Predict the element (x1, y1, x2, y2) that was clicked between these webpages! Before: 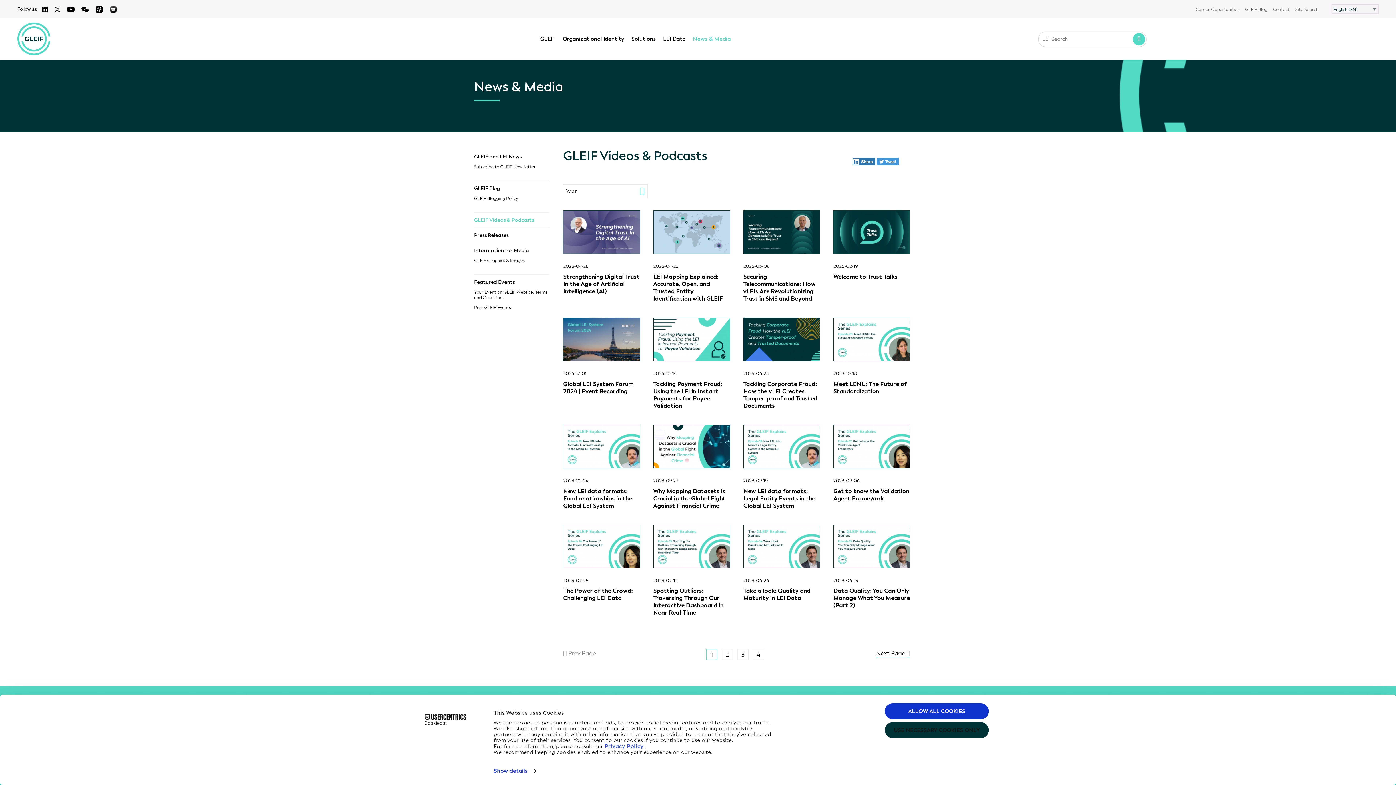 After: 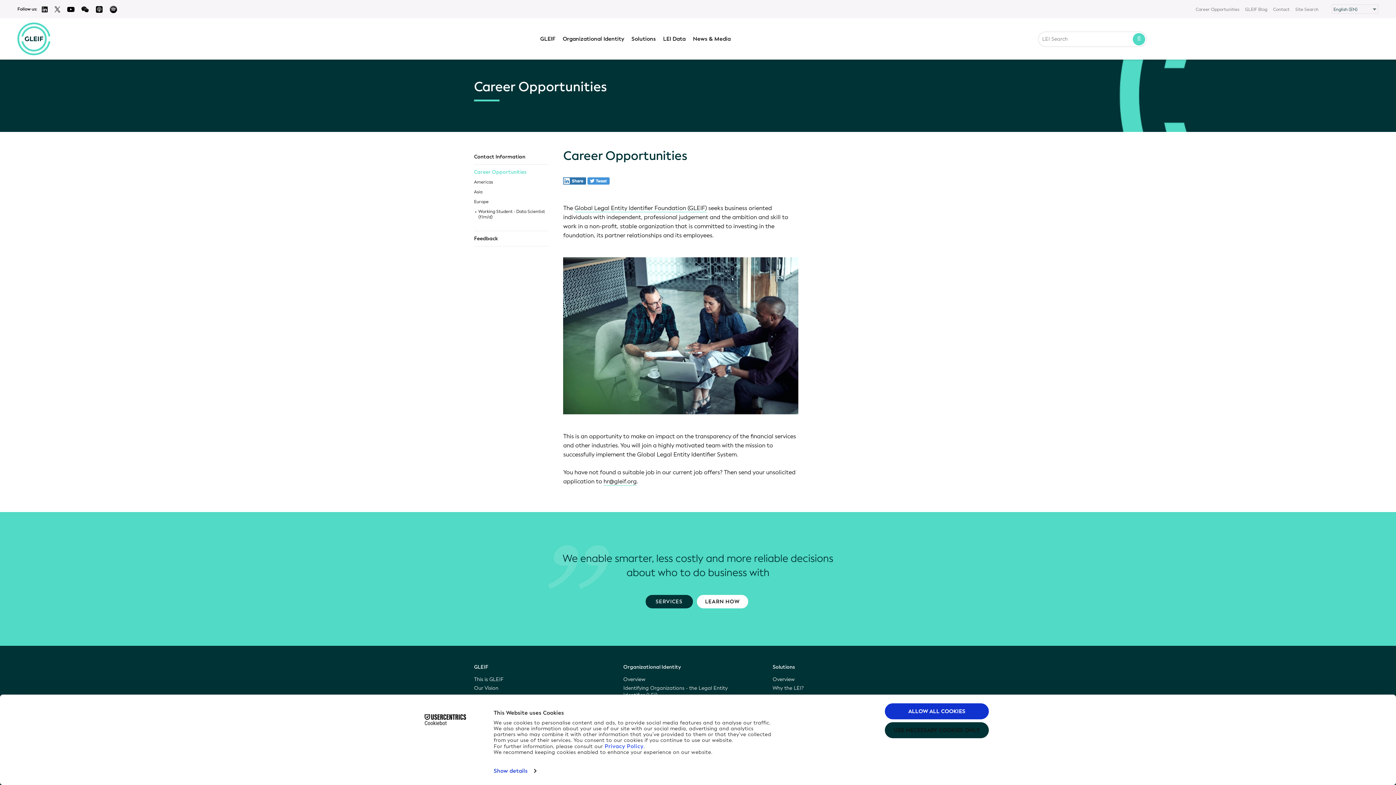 Action: label: Career Opportunities bbox: (1196, 6, 1239, 12)